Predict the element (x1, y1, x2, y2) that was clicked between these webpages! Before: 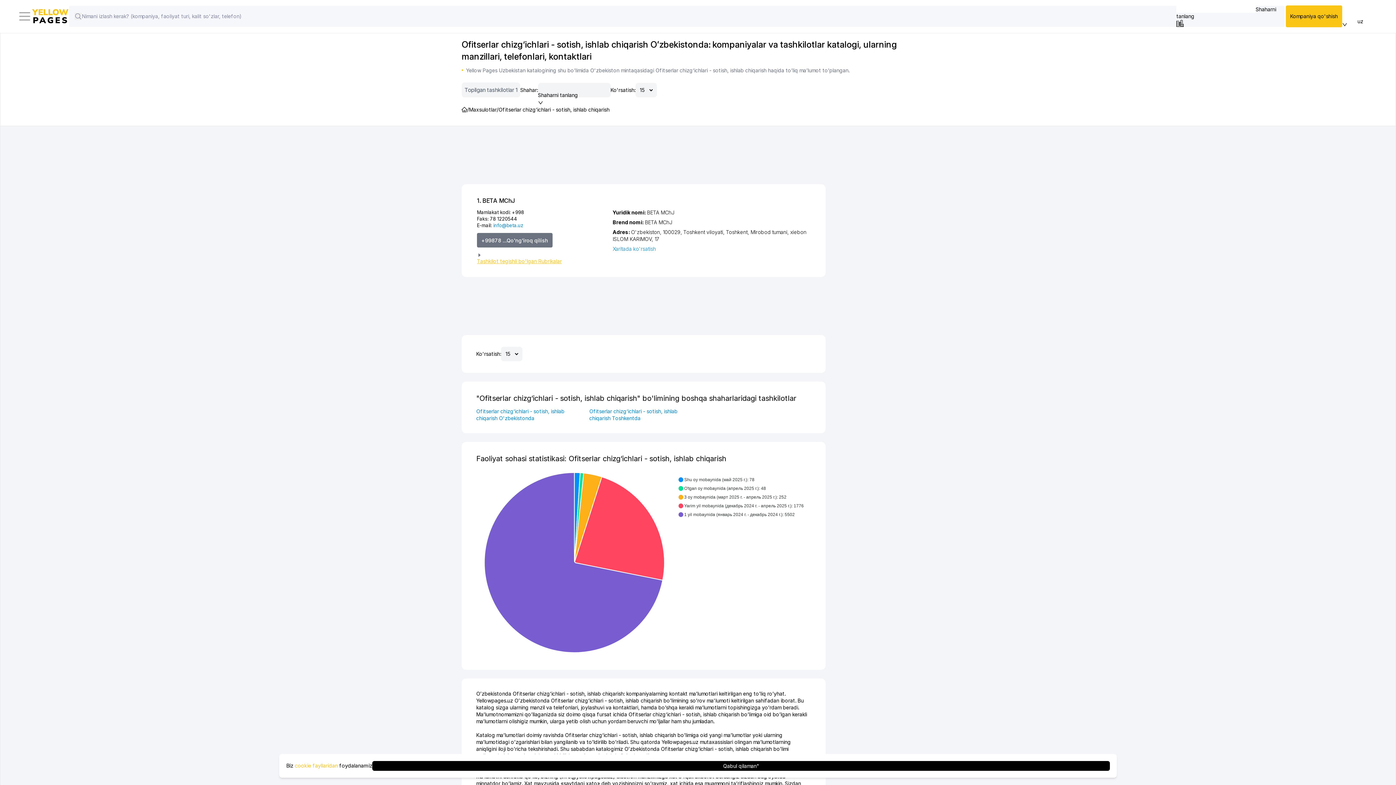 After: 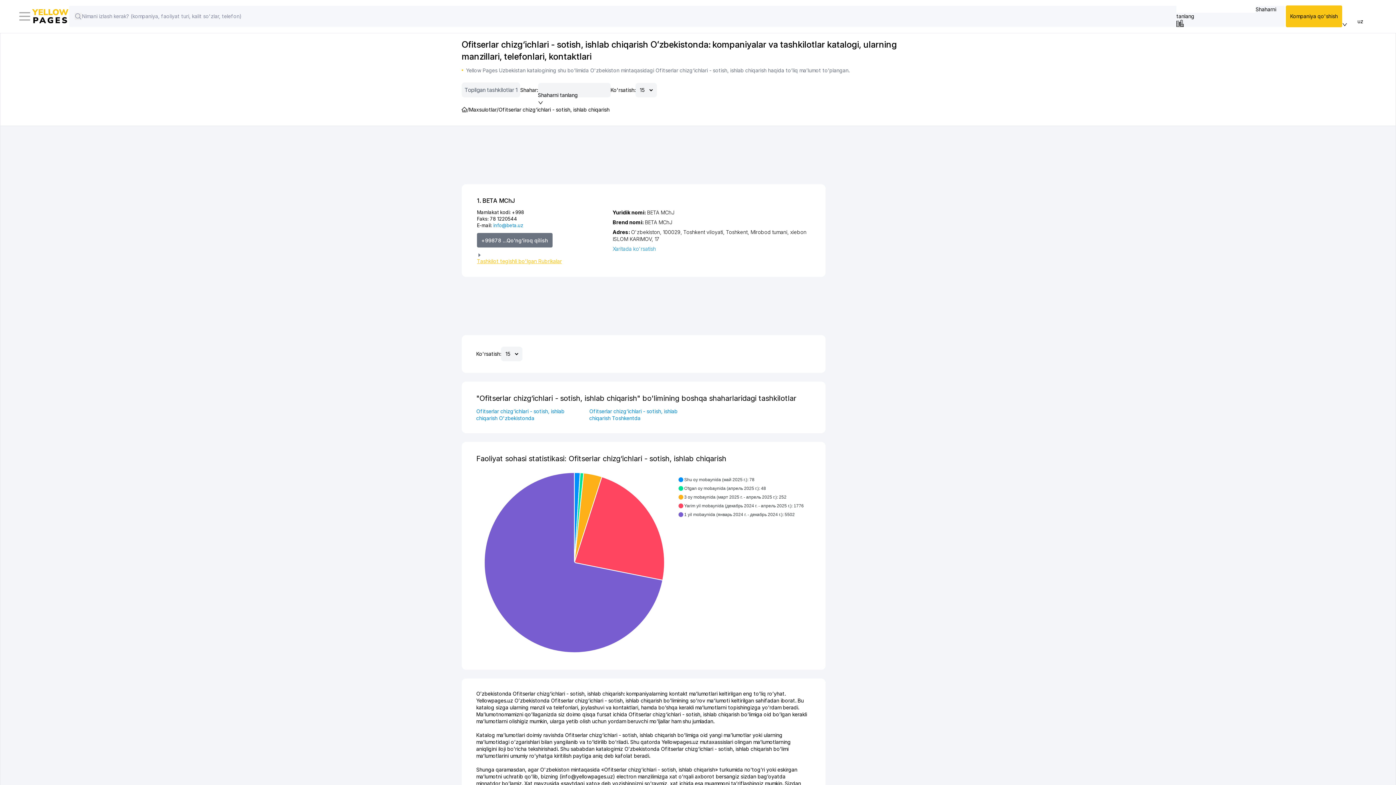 Action: bbox: (372, 761, 1110, 771) label: Qabul qilaman"